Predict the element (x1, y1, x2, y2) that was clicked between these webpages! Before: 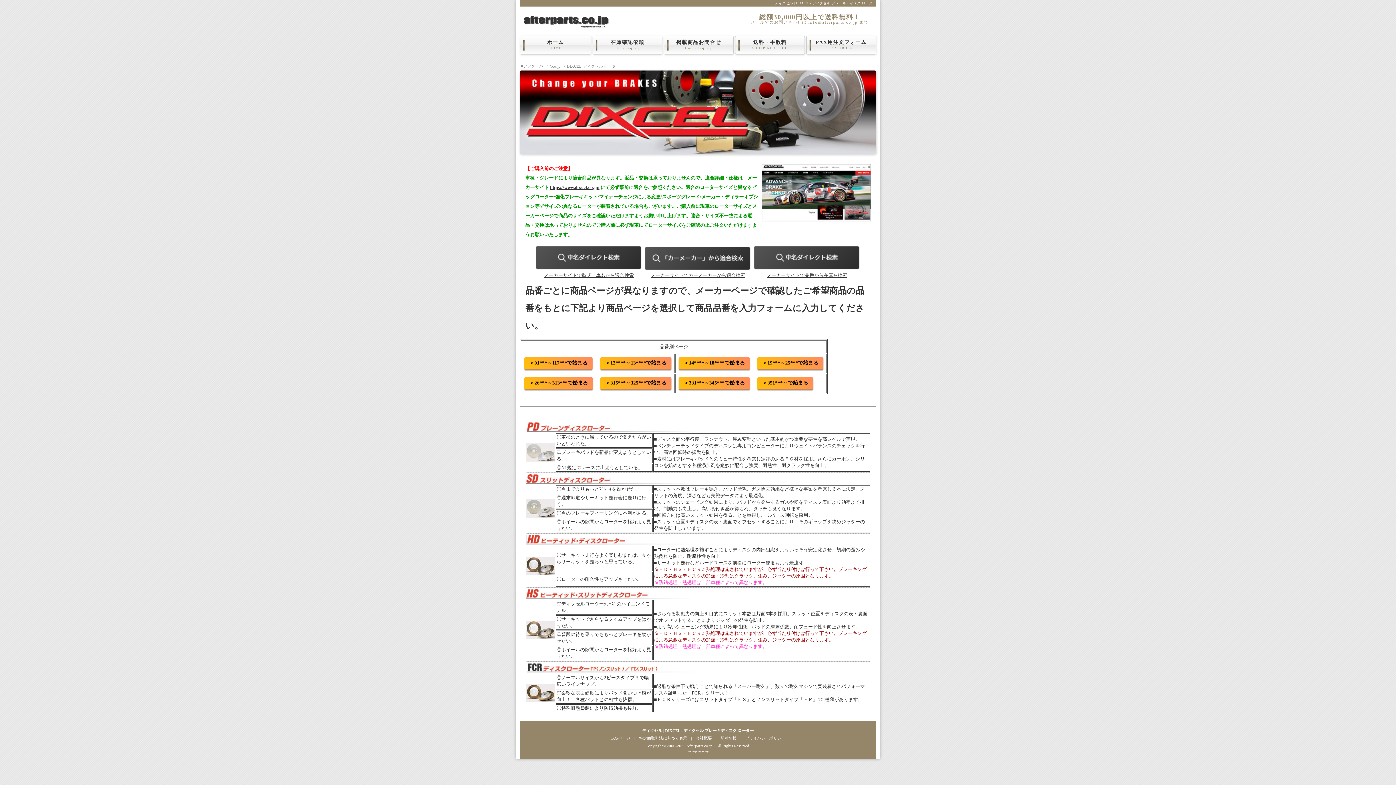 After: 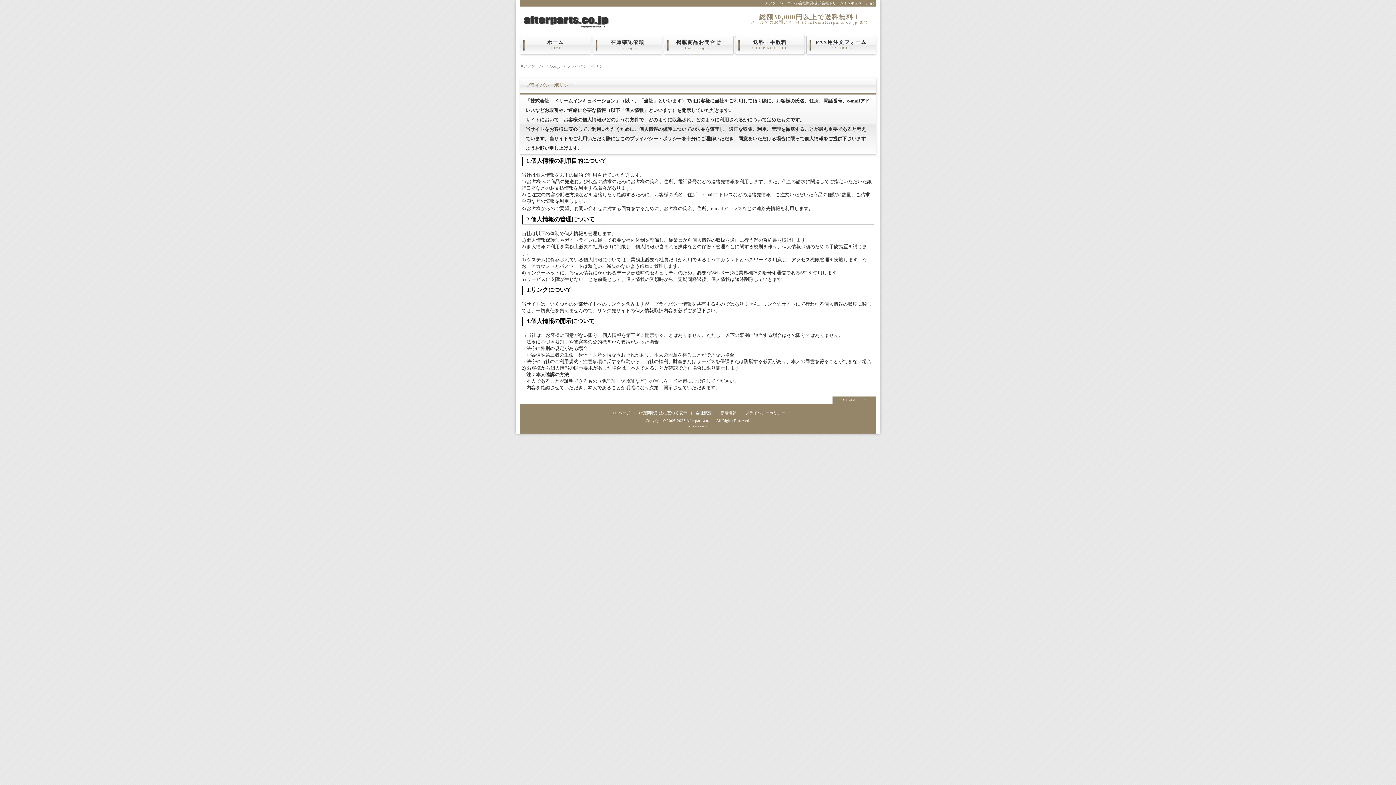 Action: label: プライバシーポリシー bbox: (745, 736, 785, 740)